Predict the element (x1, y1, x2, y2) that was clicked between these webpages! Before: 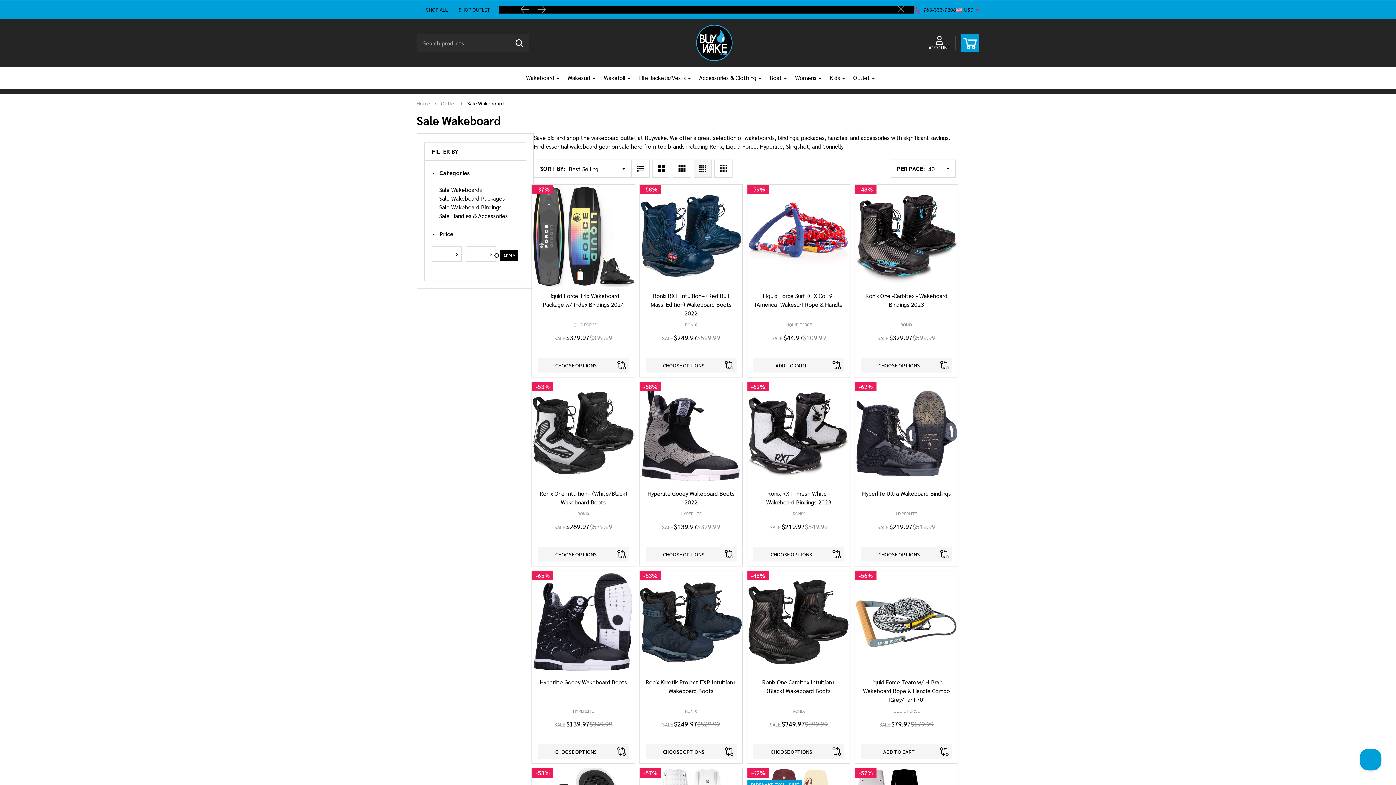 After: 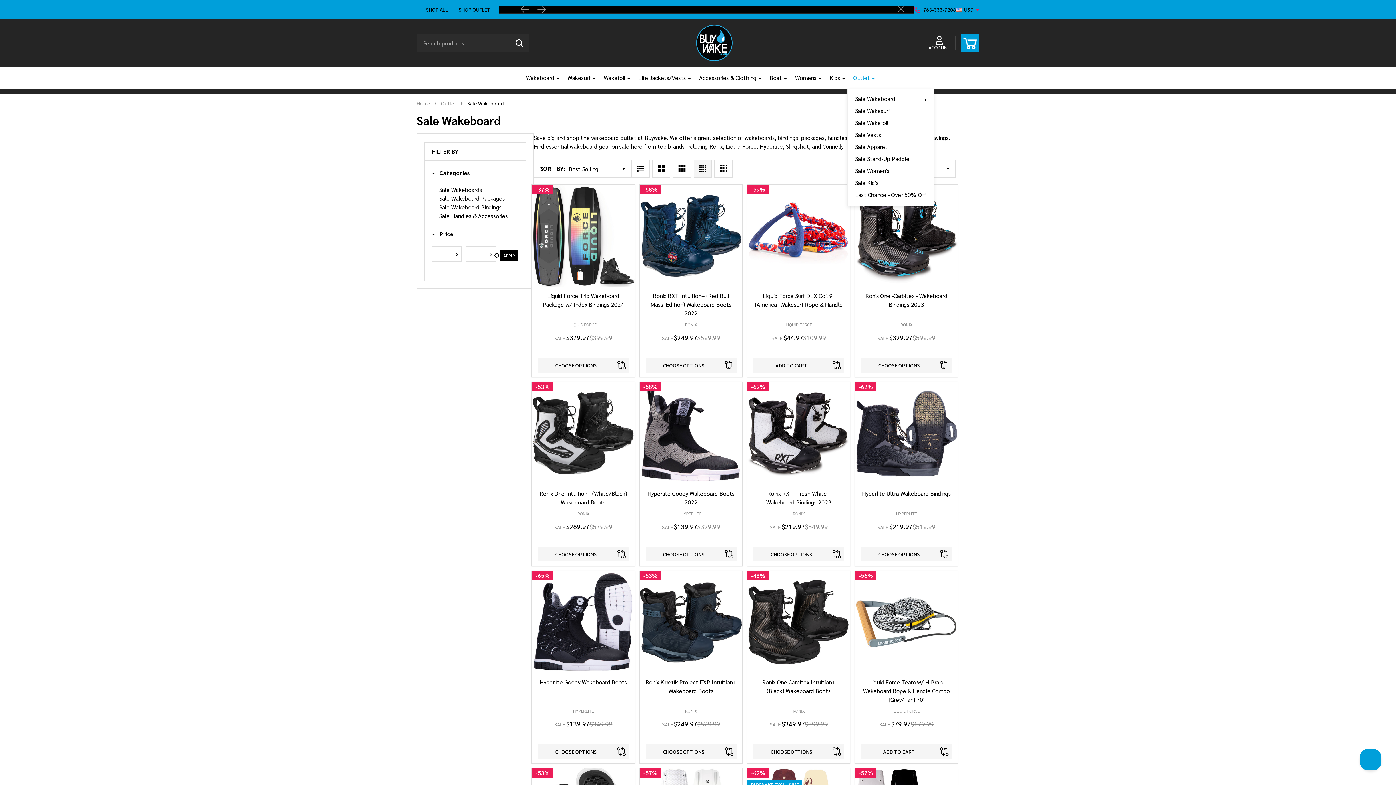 Action: bbox: (866, 67, 875, 88)